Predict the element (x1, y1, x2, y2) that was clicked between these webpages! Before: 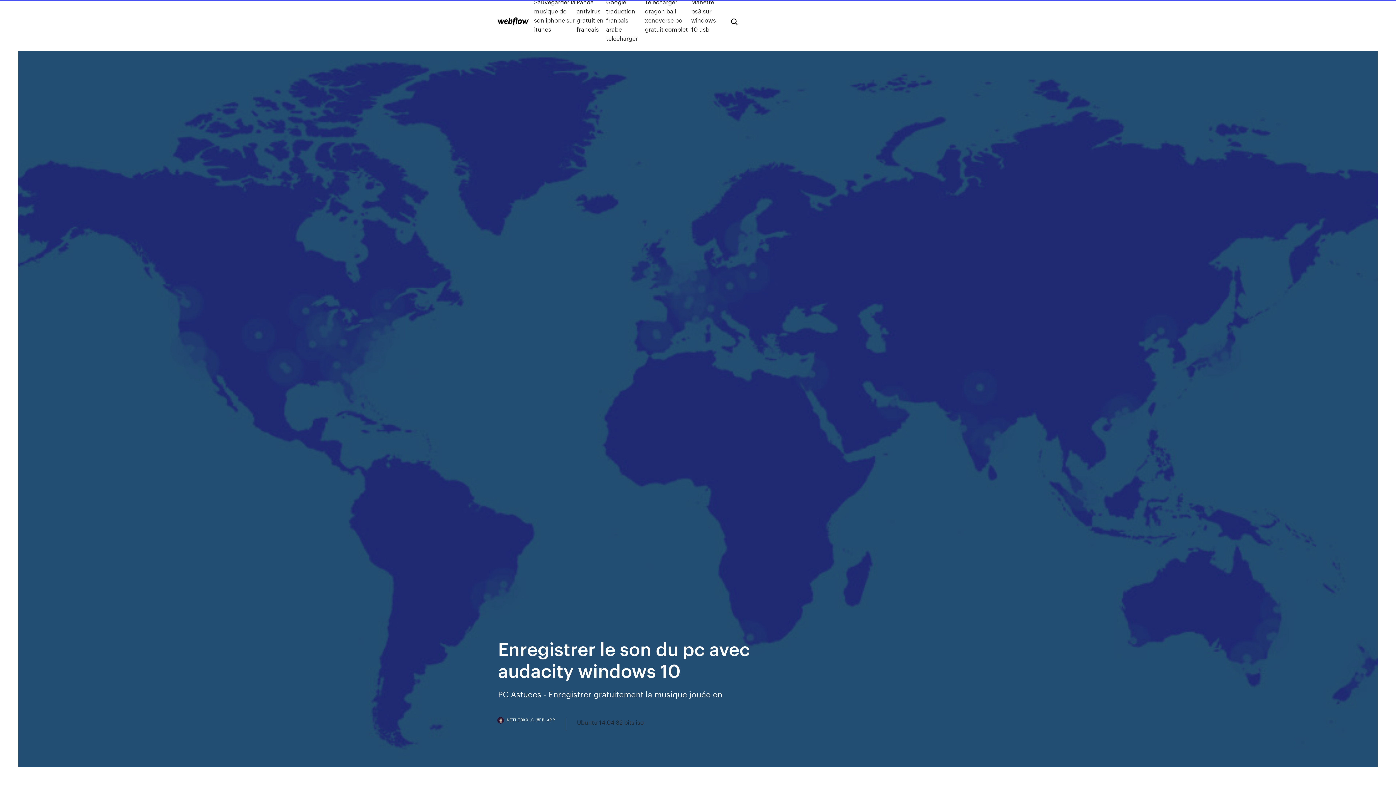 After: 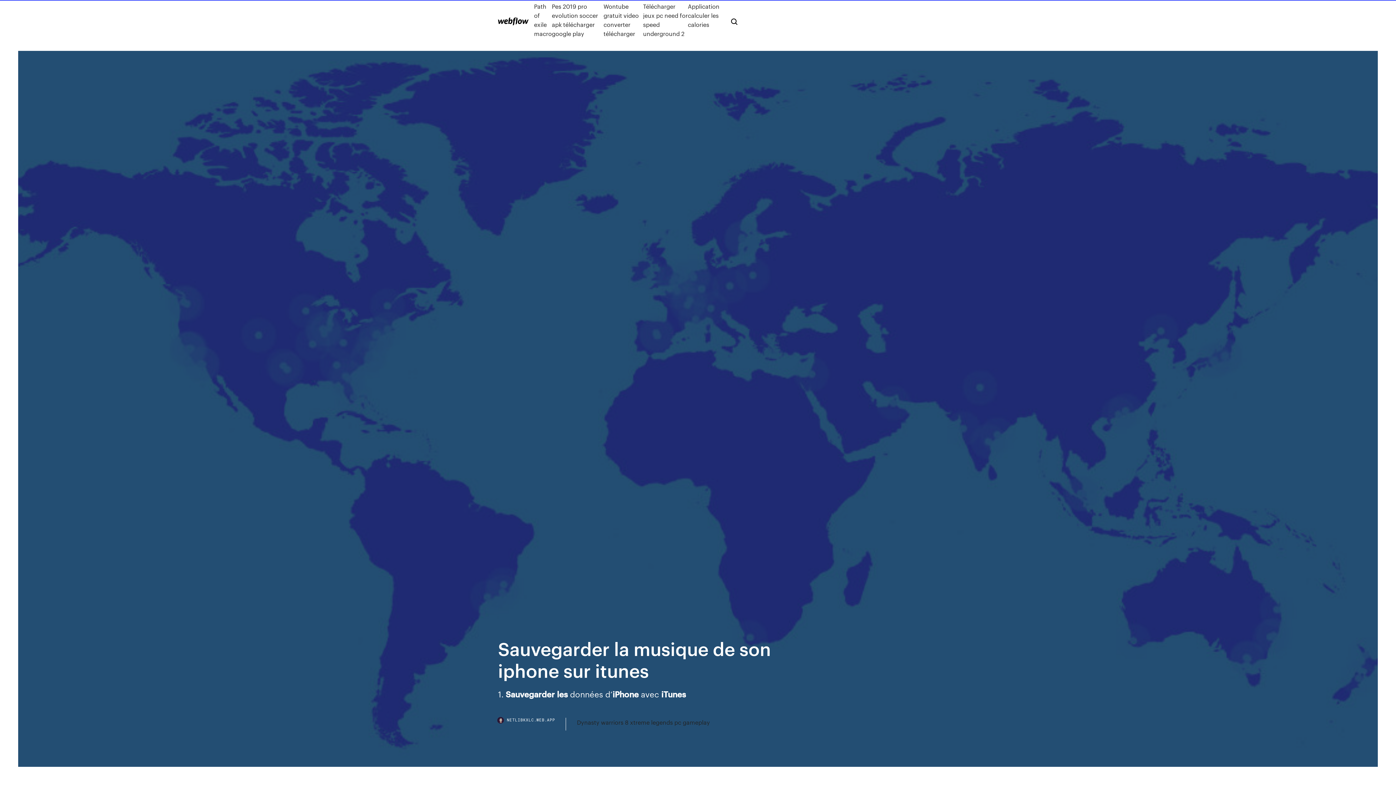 Action: label: Sauvegarder la musique de son iphone sur itunes bbox: (534, -2, 576, 42)